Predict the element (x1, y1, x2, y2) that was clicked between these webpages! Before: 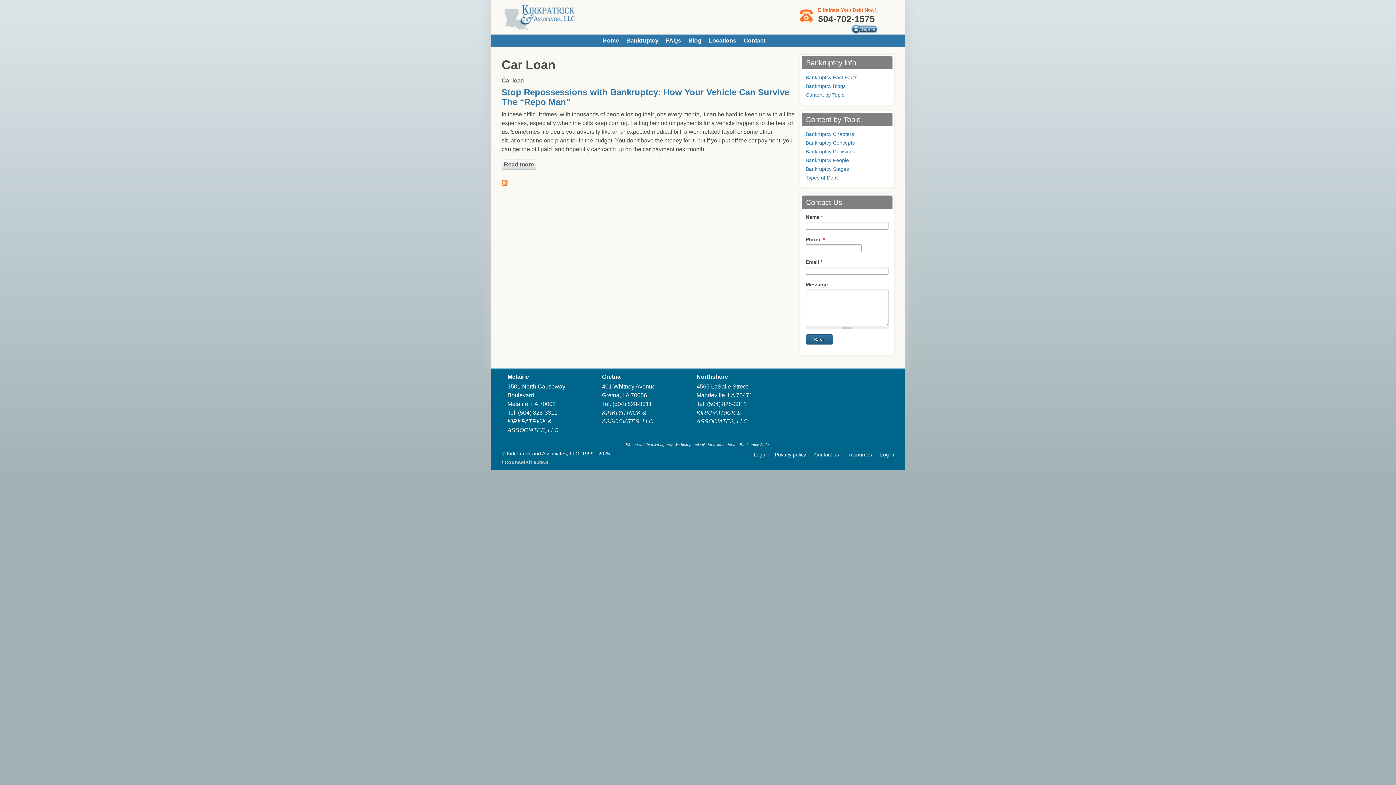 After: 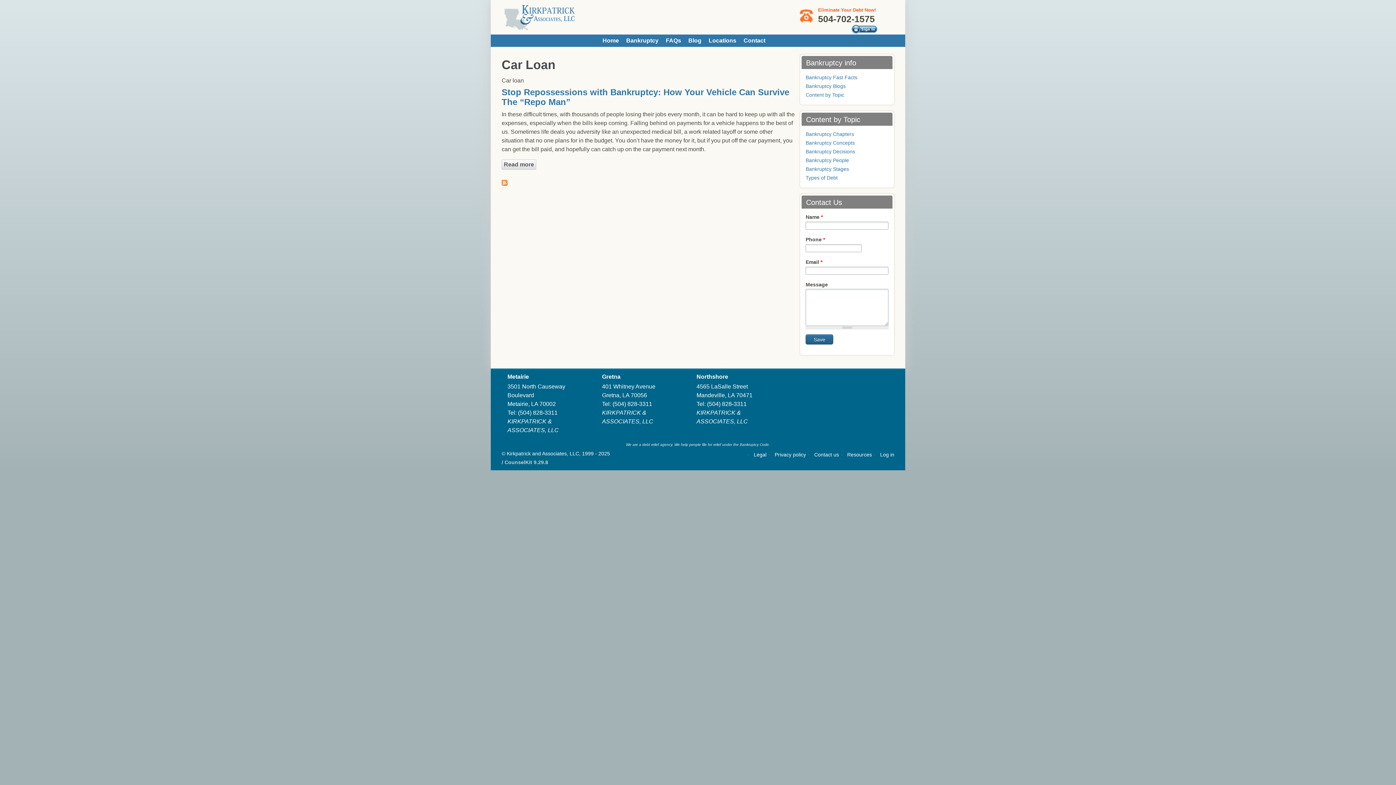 Action: label: (504) 828-3311 bbox: (518, 409, 557, 415)